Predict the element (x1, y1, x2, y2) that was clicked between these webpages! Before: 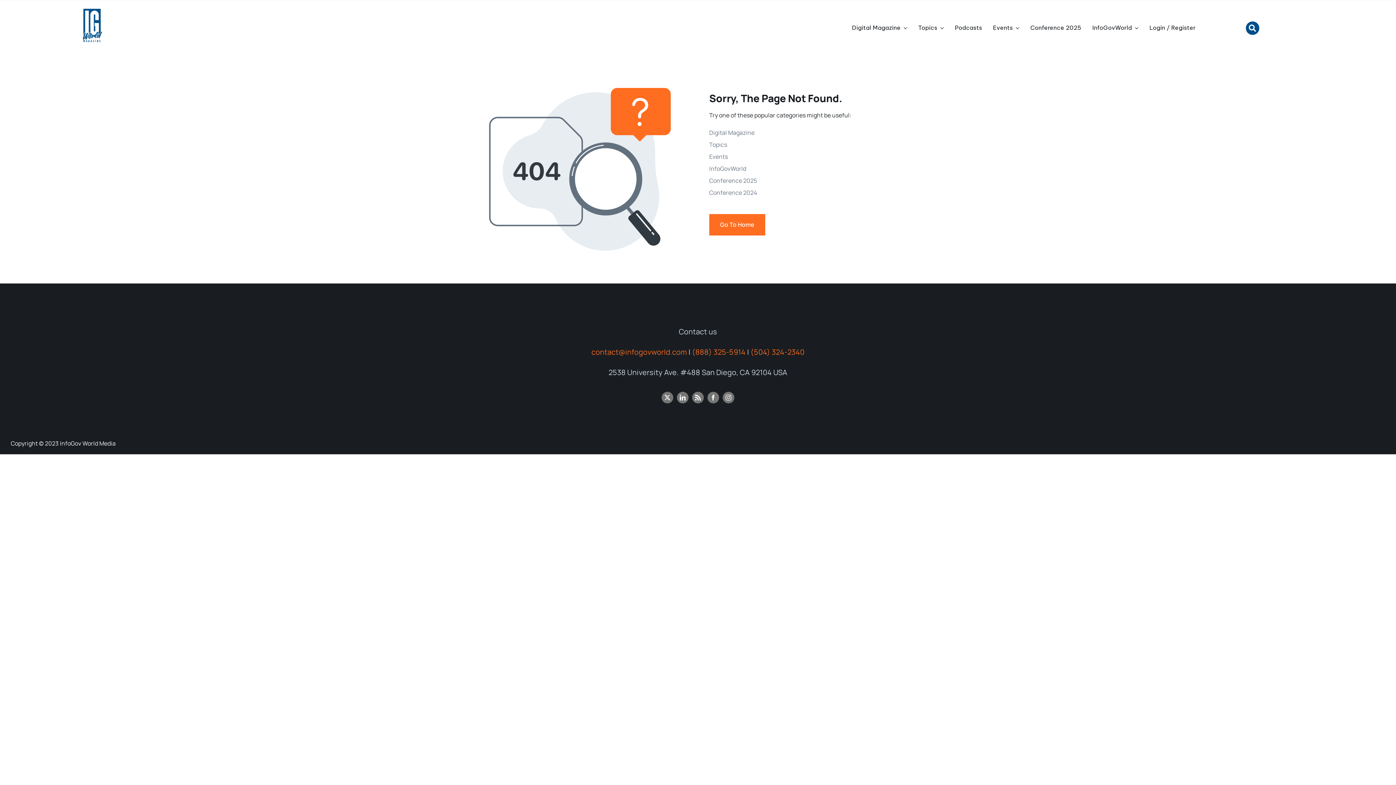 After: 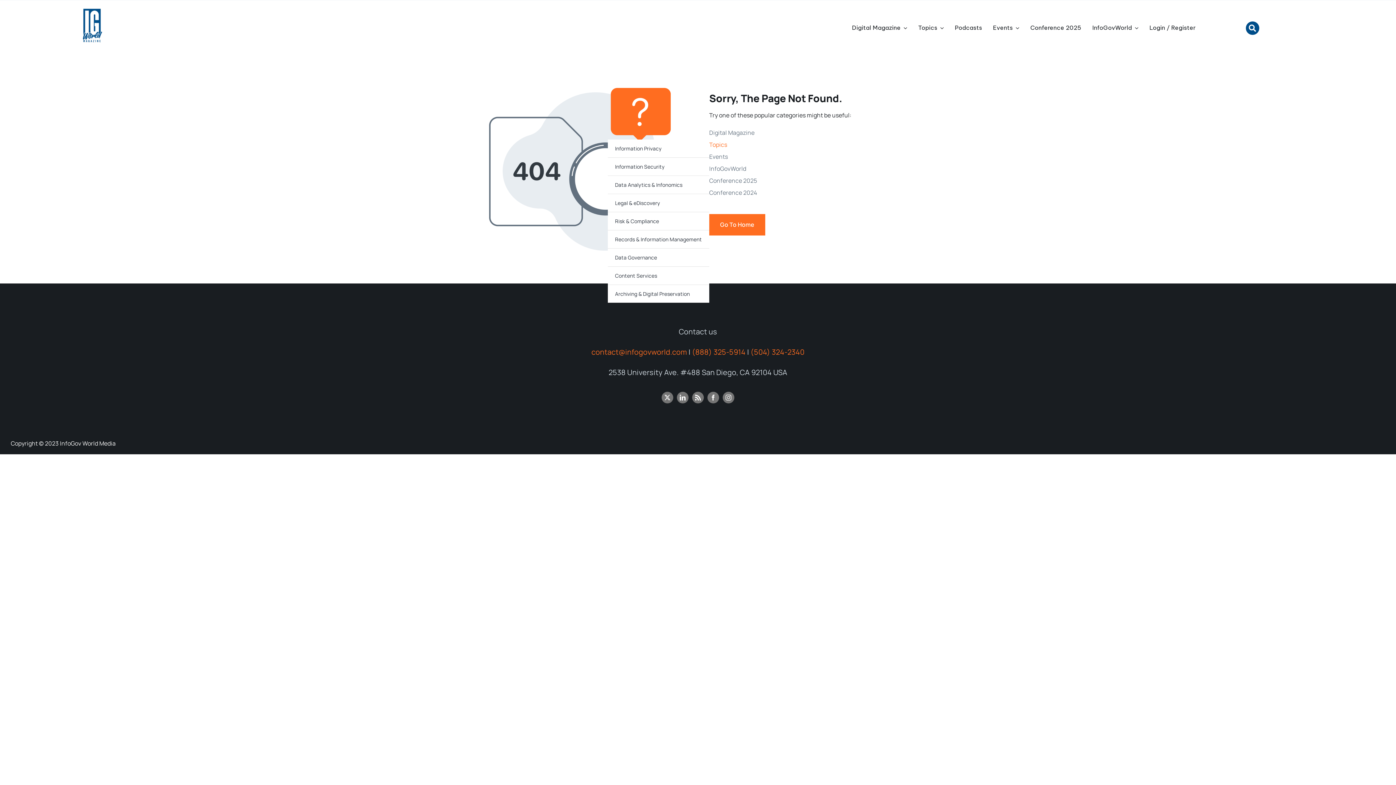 Action: label: Topics bbox: (709, 139, 923, 149)